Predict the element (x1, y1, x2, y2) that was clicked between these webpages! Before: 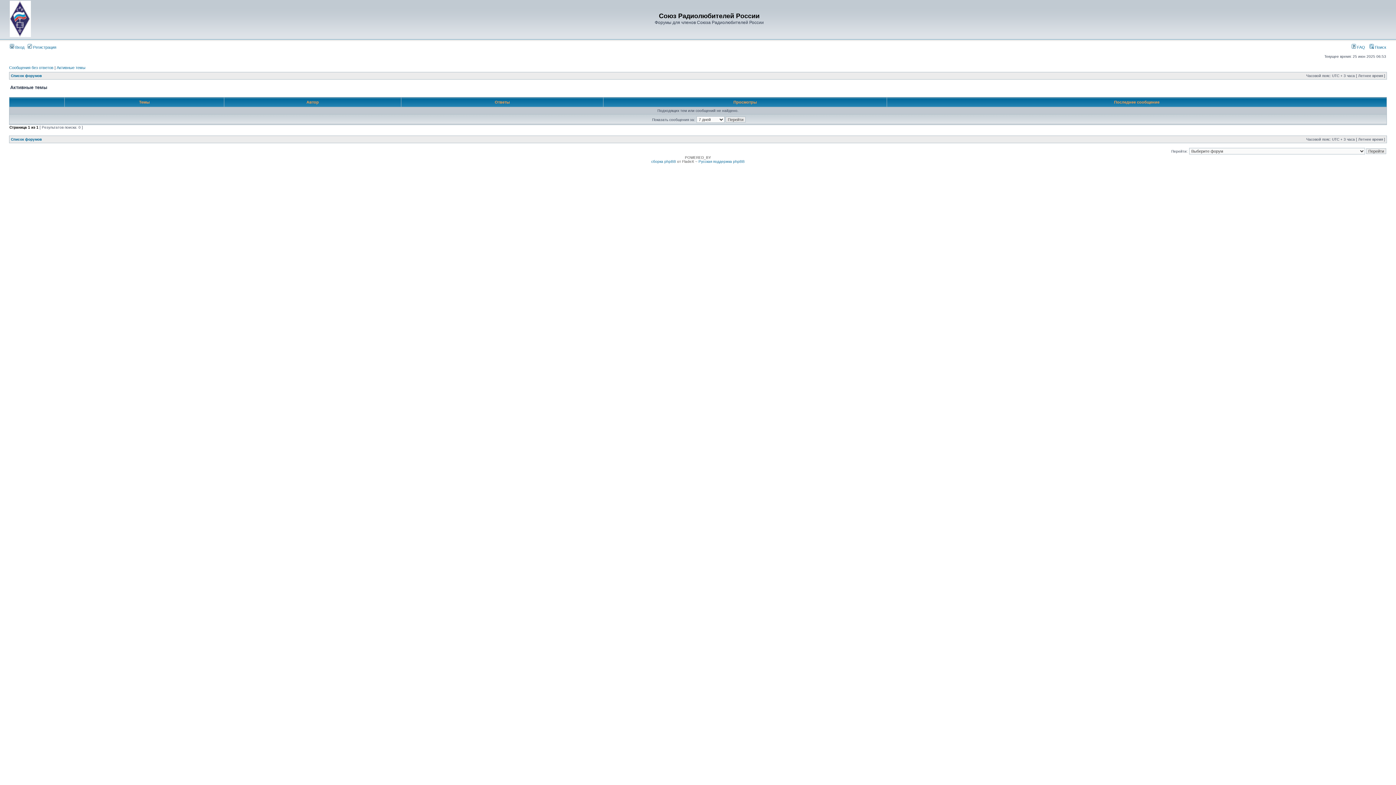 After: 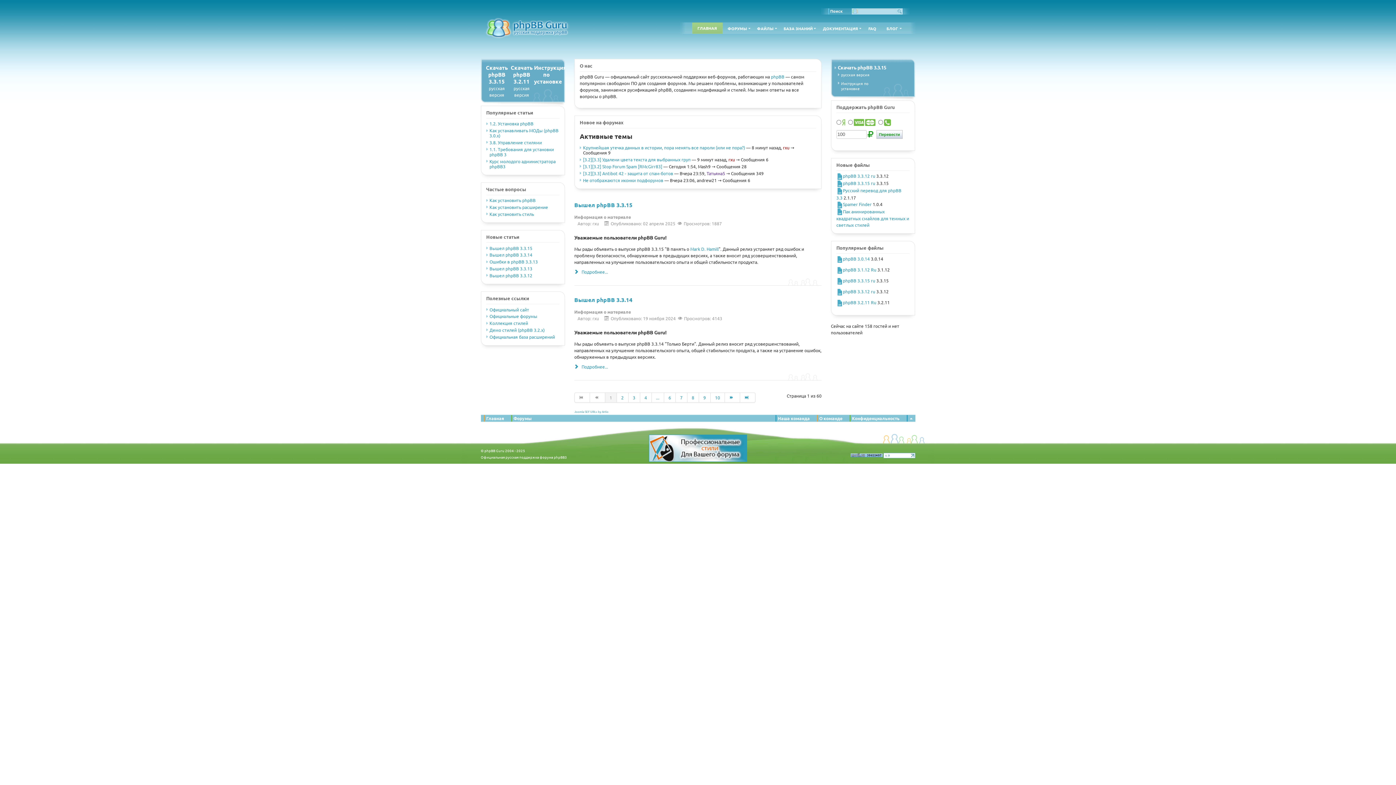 Action: bbox: (698, 159, 744, 163) label: Русская поддержка phpBB